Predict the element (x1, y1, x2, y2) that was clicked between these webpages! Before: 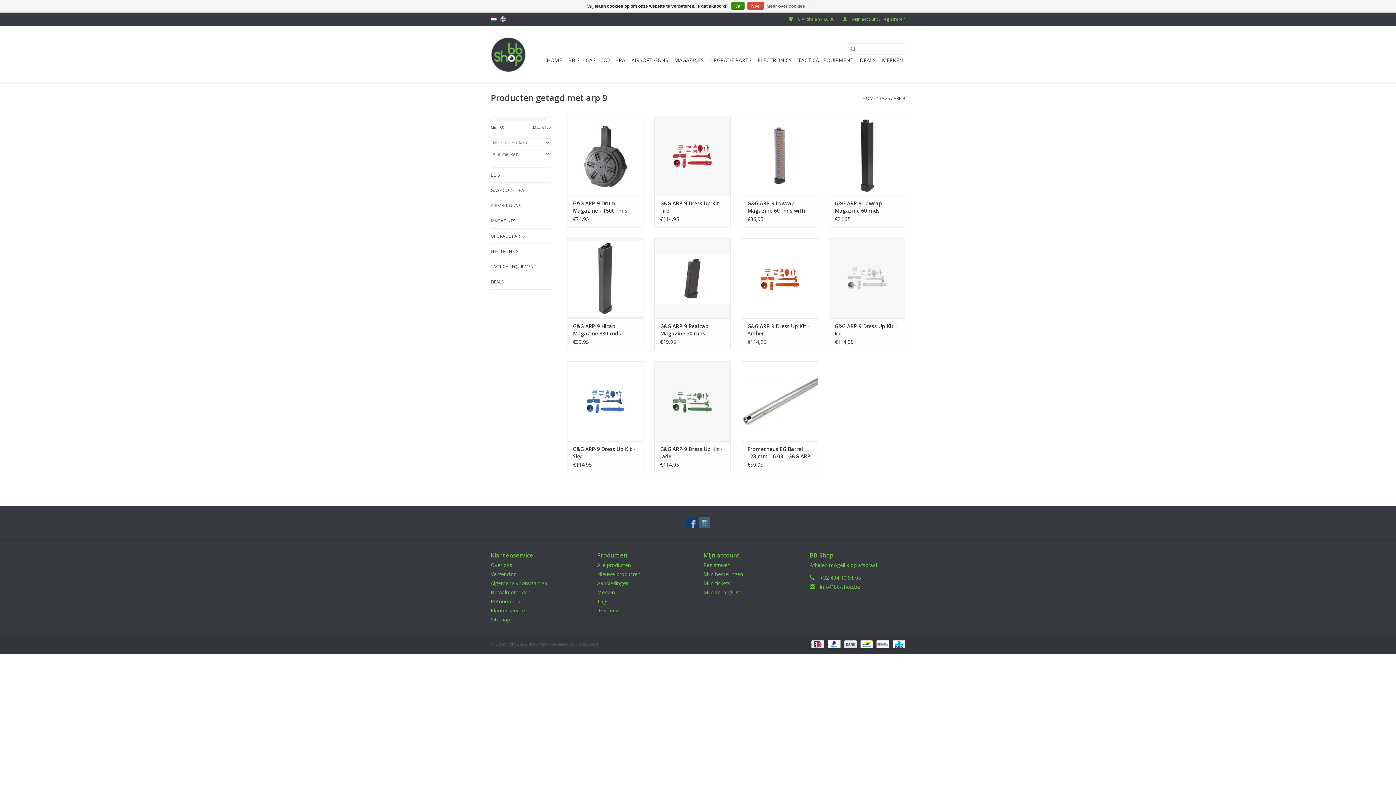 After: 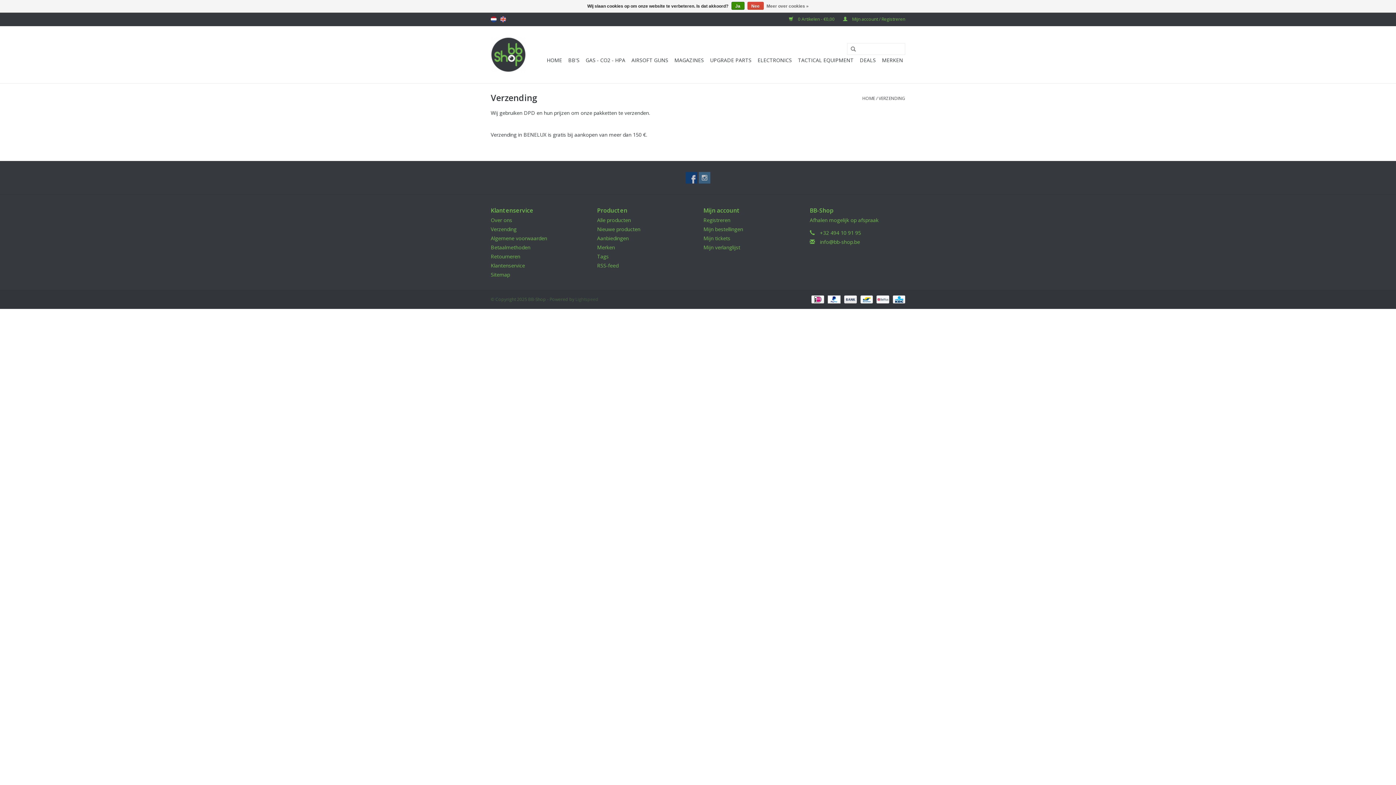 Action: bbox: (490, 571, 516, 577) label: Verzending